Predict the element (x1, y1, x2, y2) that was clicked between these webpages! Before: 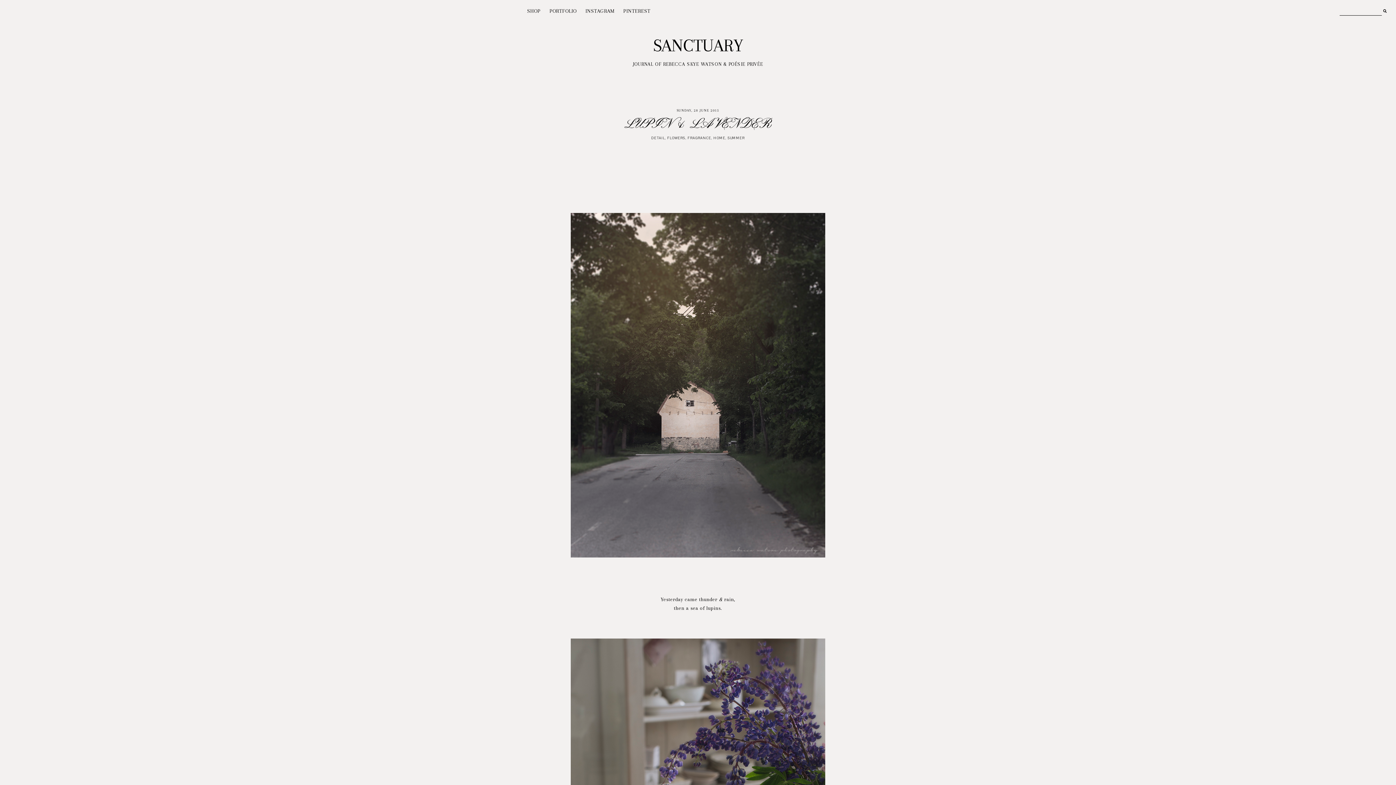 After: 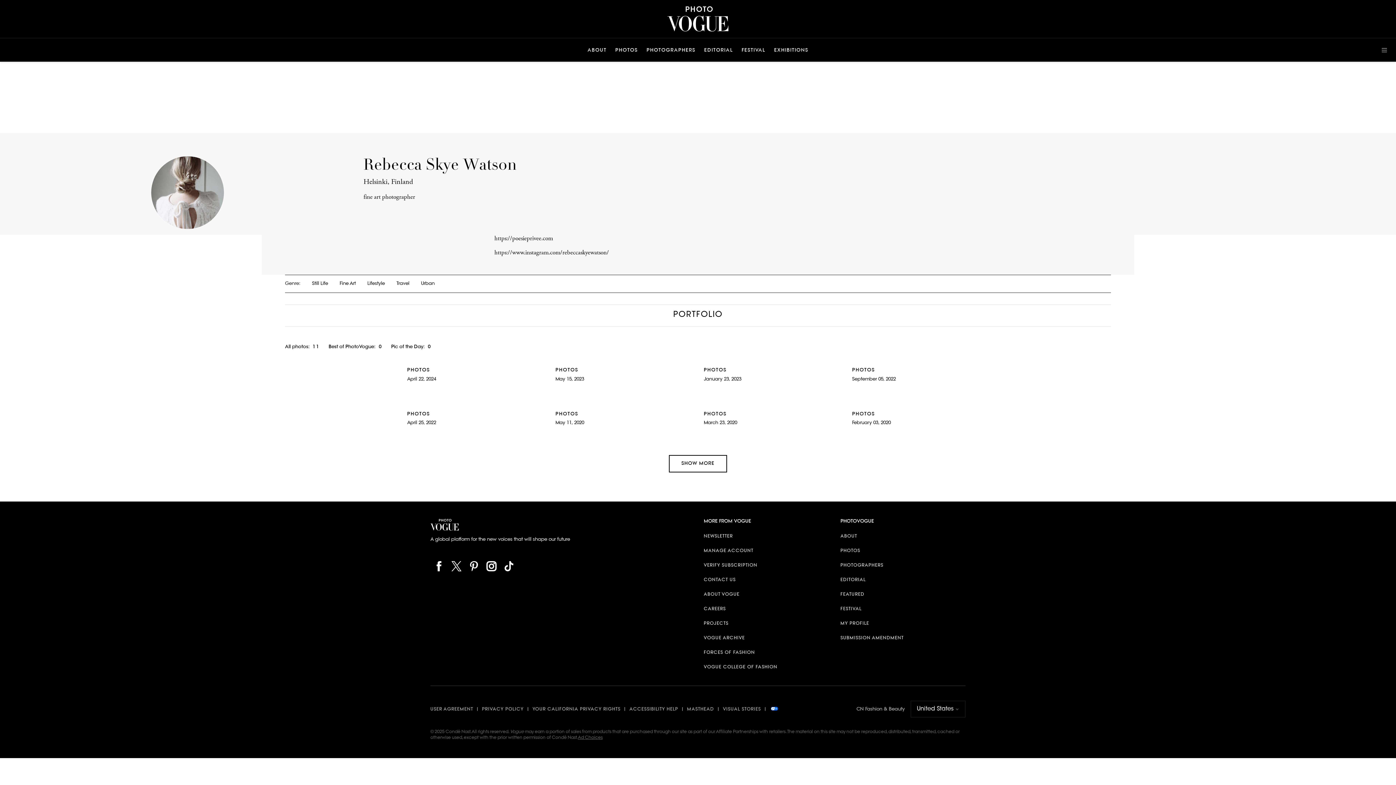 Action: label: PORTFOLIO bbox: (549, 8, 576, 13)